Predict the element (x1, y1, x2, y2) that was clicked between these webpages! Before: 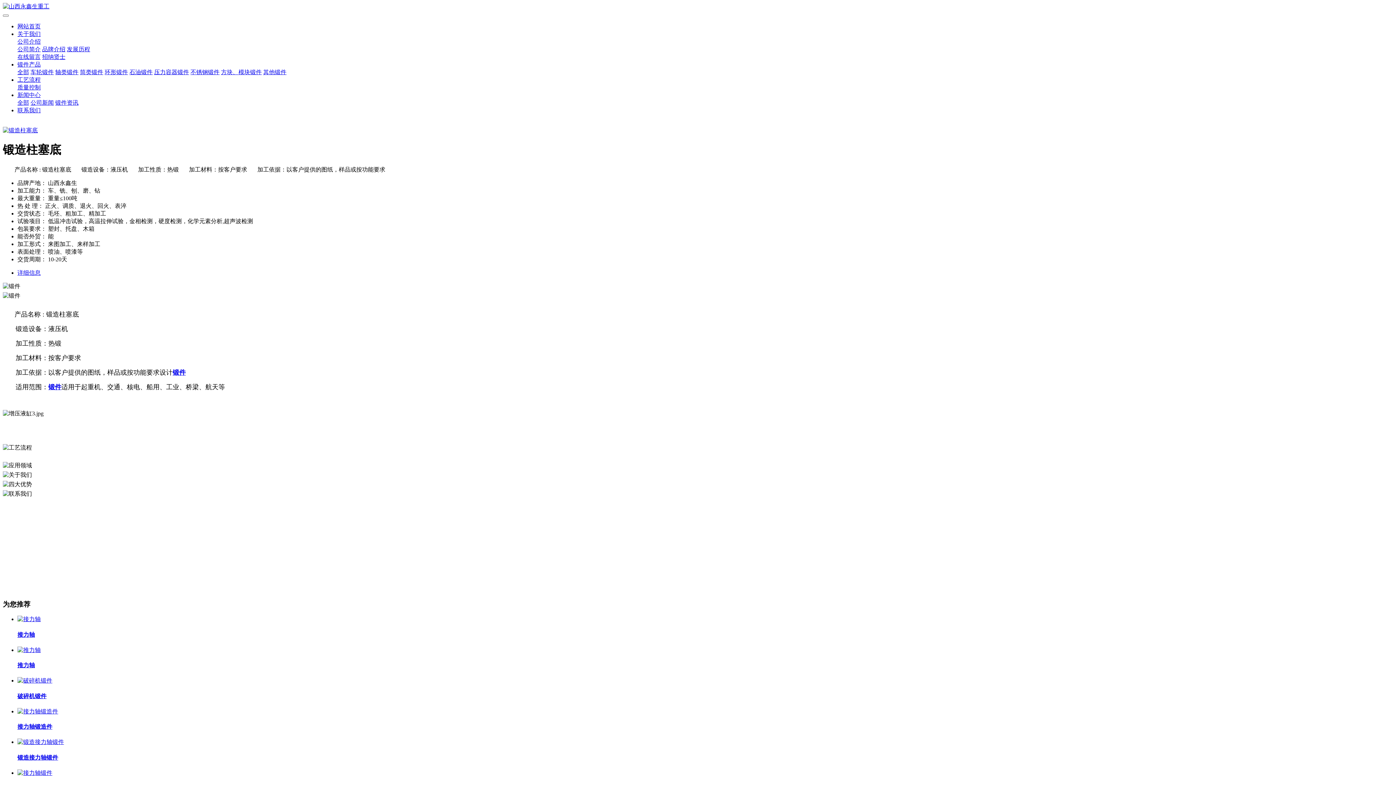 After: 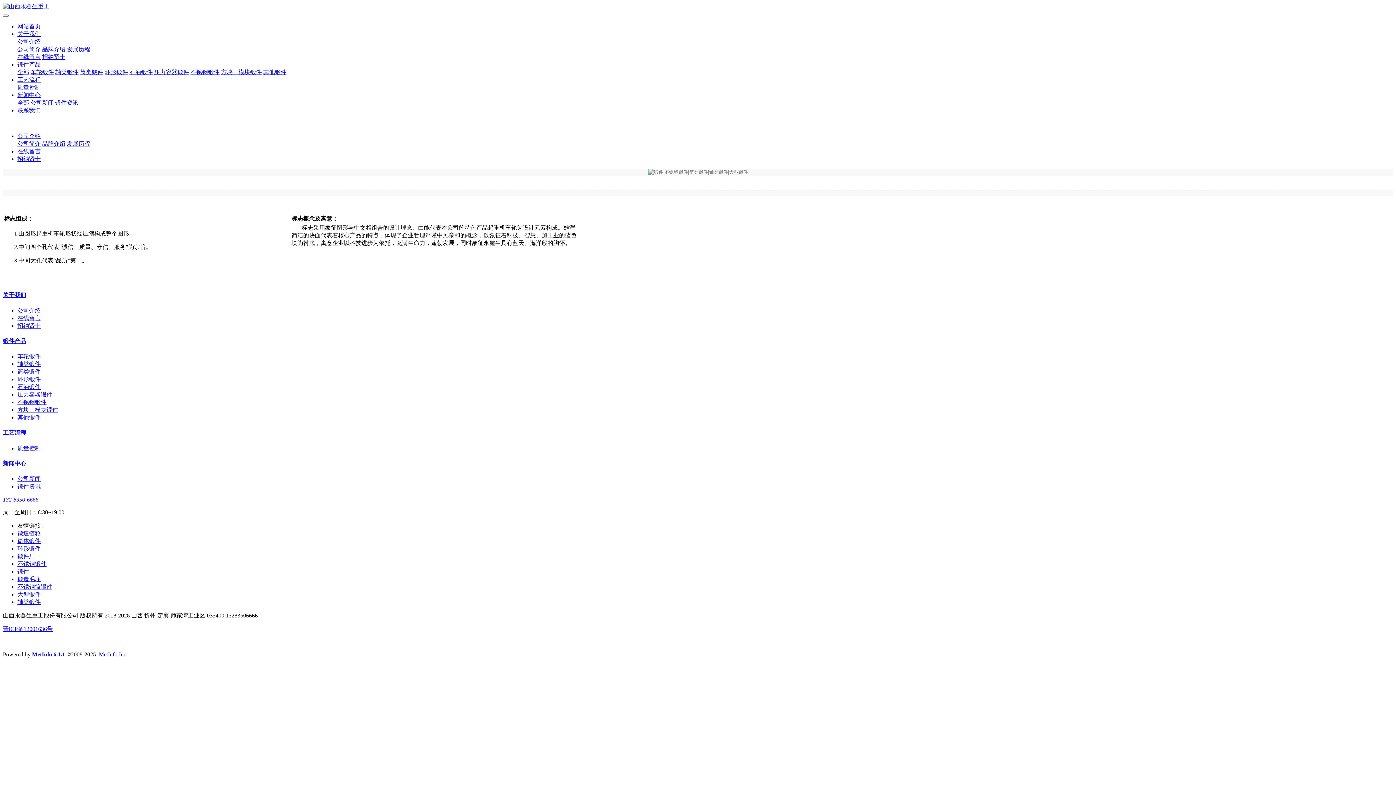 Action: label: 品牌介绍 bbox: (42, 46, 65, 52)